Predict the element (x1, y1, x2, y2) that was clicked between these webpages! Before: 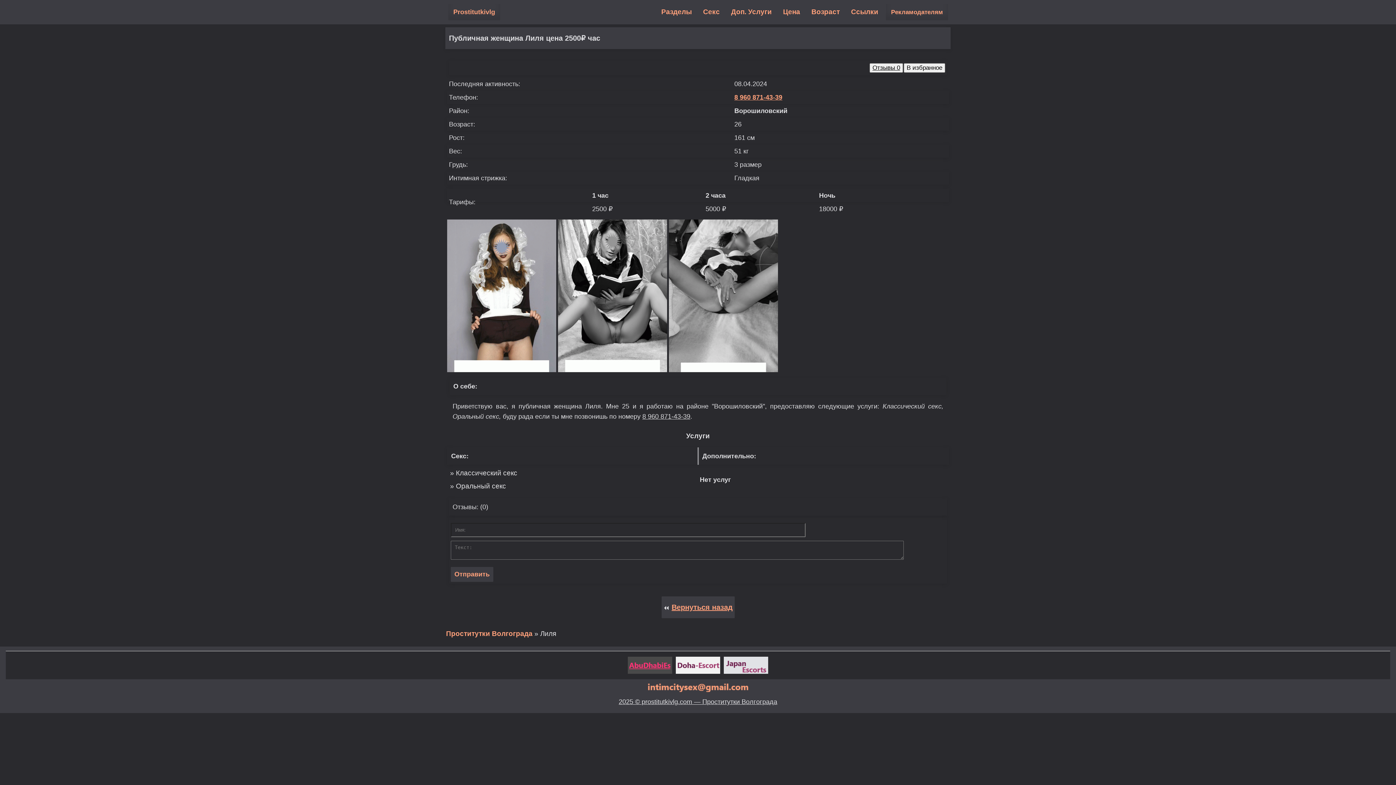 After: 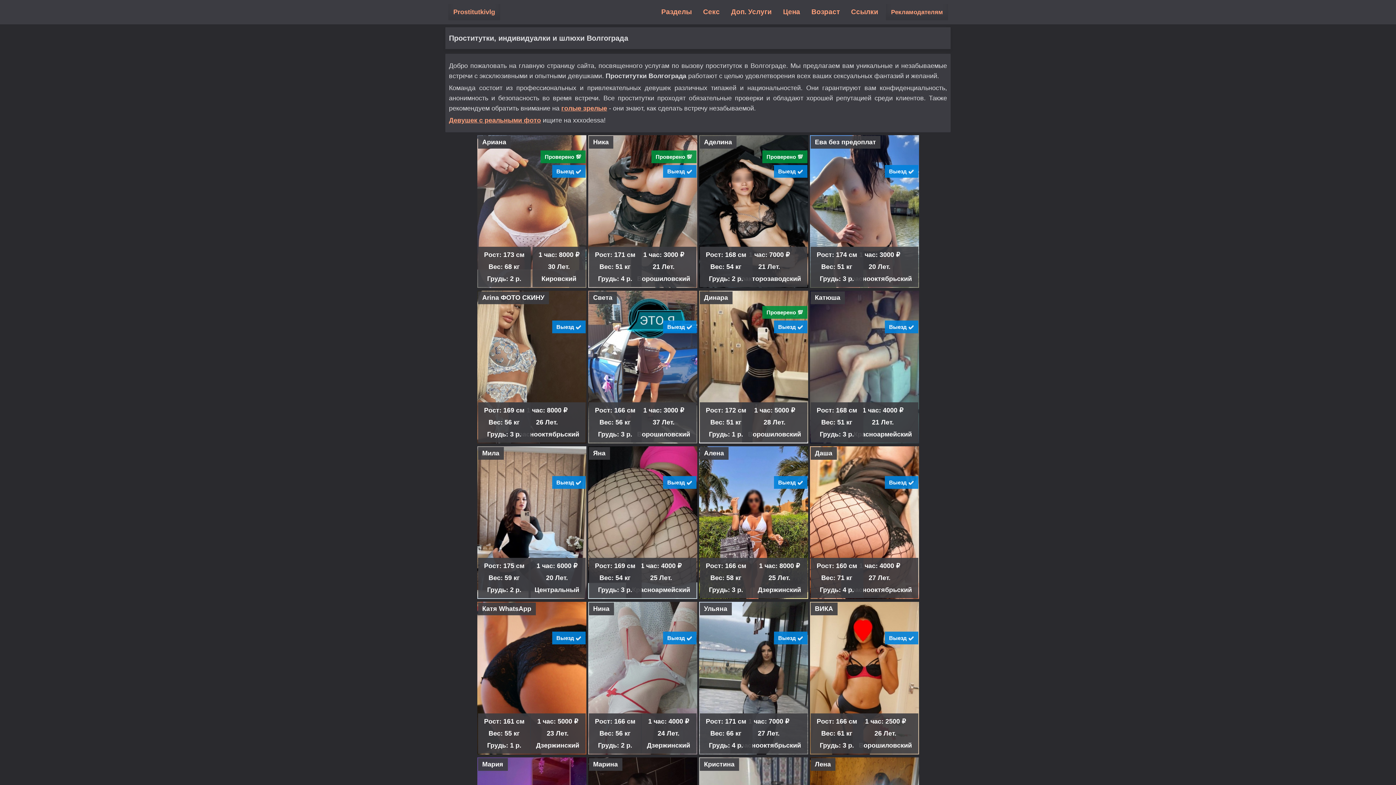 Action: bbox: (446, 630, 532, 637) label: Проститутки Волгограда